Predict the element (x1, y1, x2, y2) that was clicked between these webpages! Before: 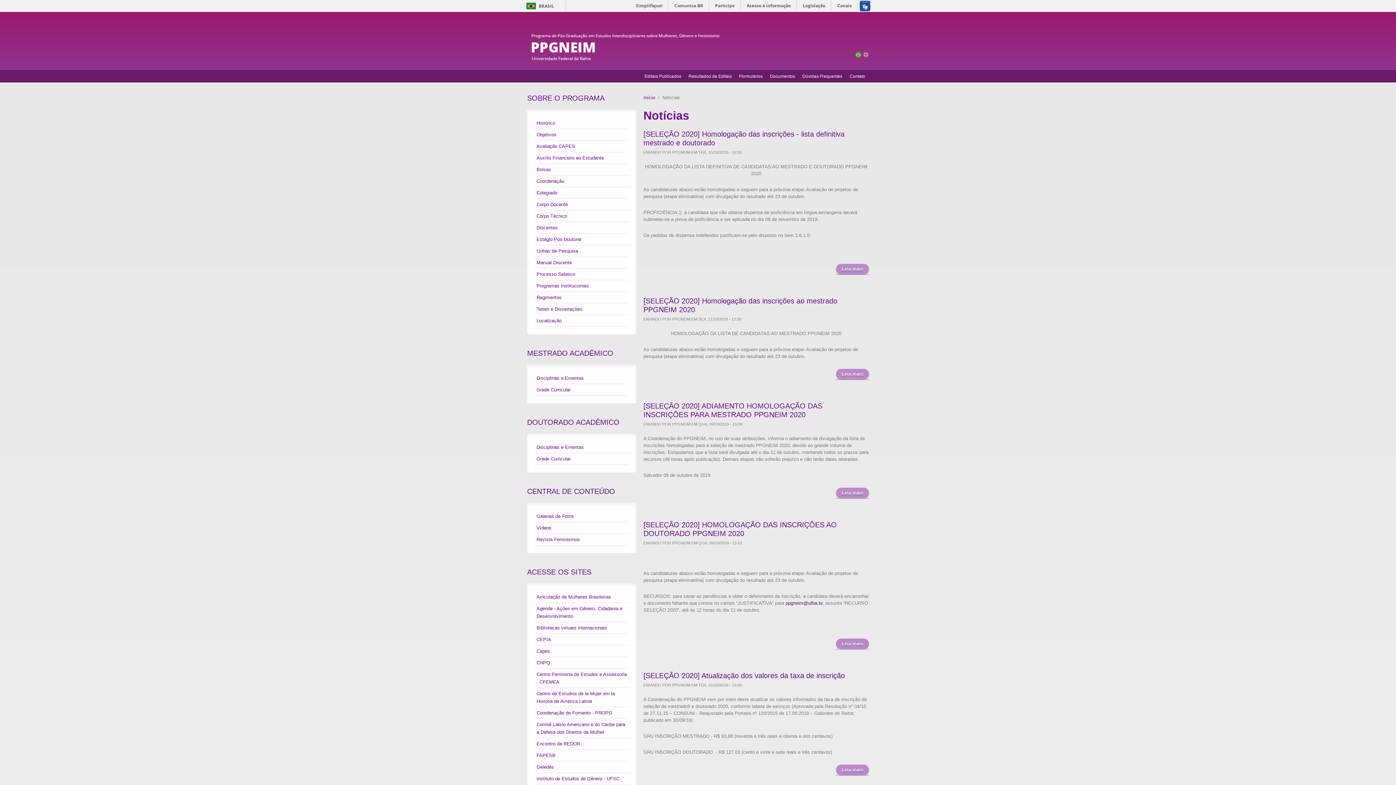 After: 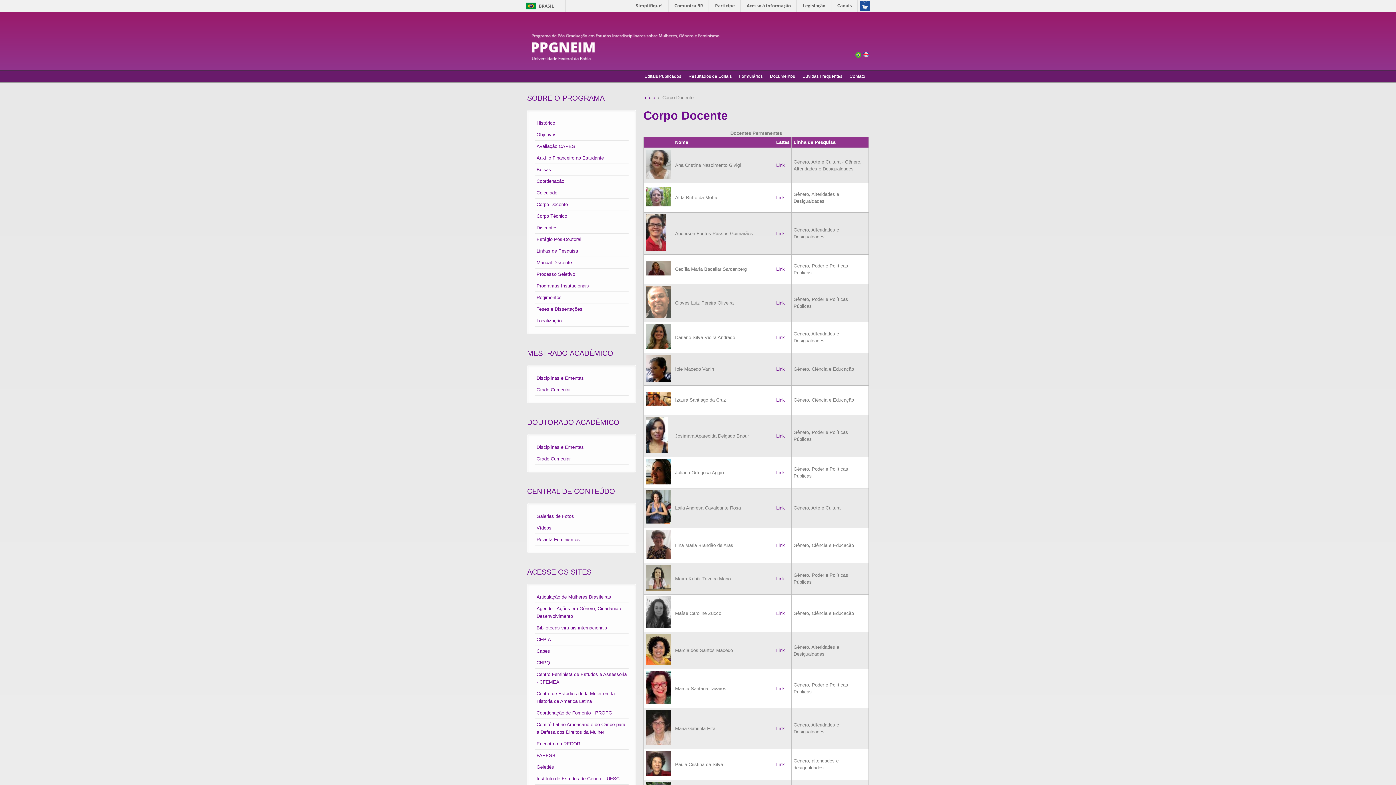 Action: label: Corpo Docente bbox: (536, 201, 568, 207)